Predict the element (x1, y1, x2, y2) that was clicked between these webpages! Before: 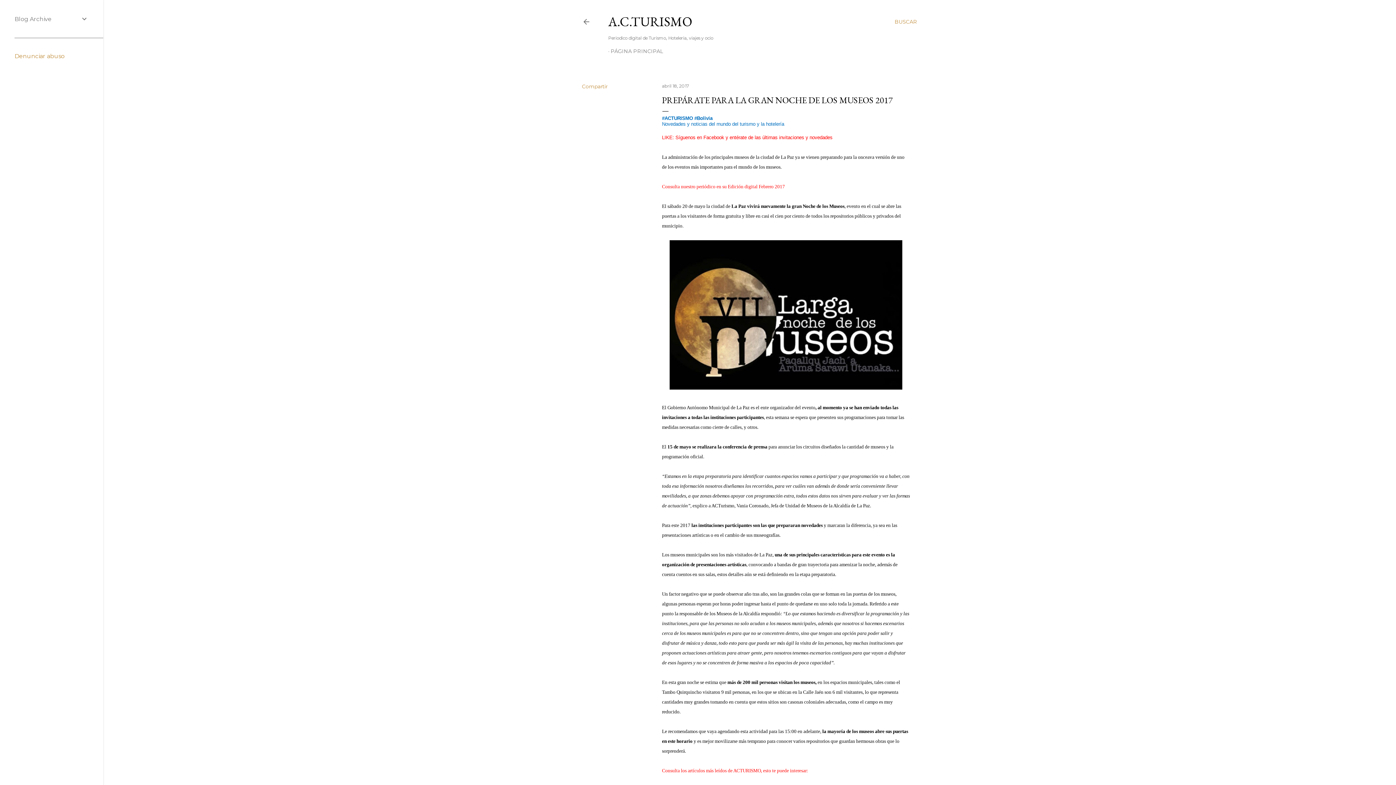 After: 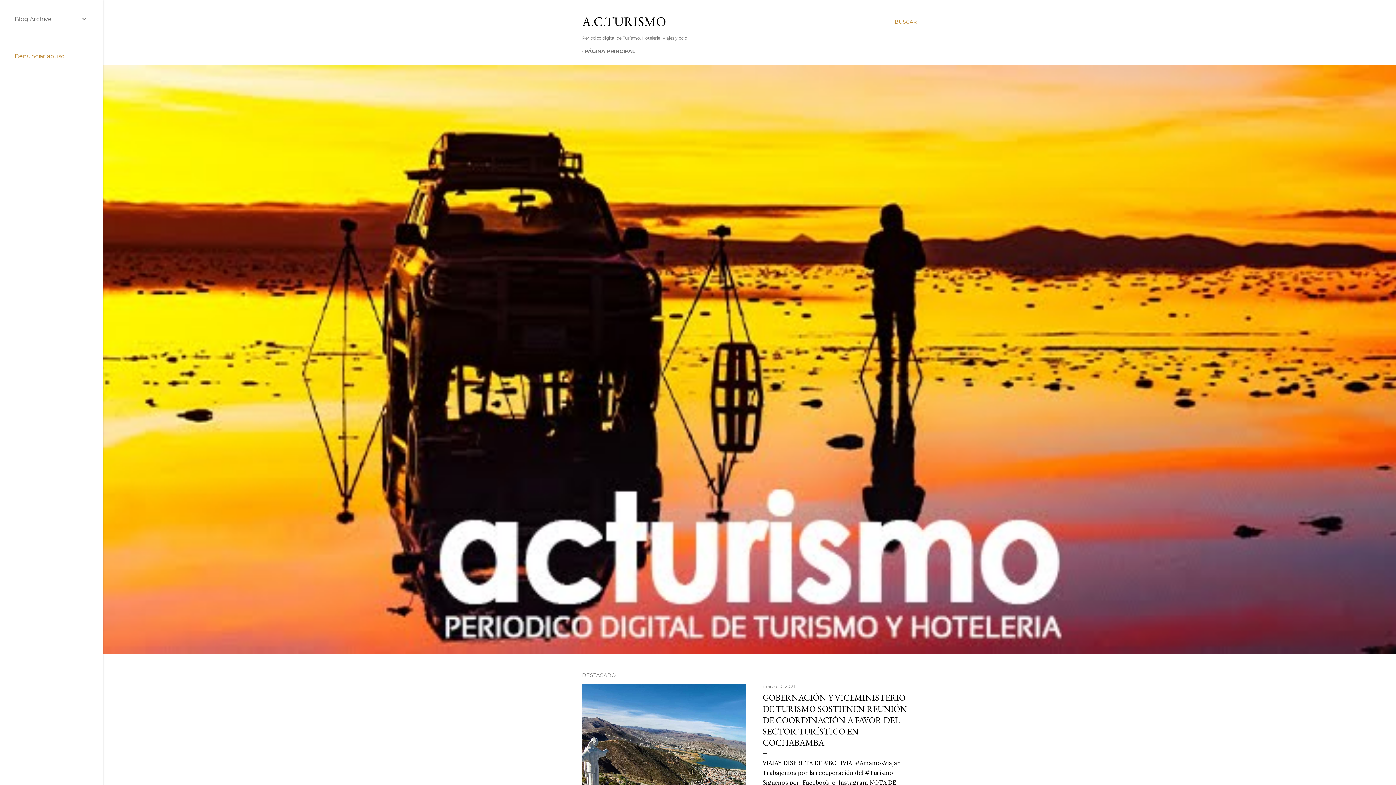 Action: bbox: (582, 18, 590, 28)